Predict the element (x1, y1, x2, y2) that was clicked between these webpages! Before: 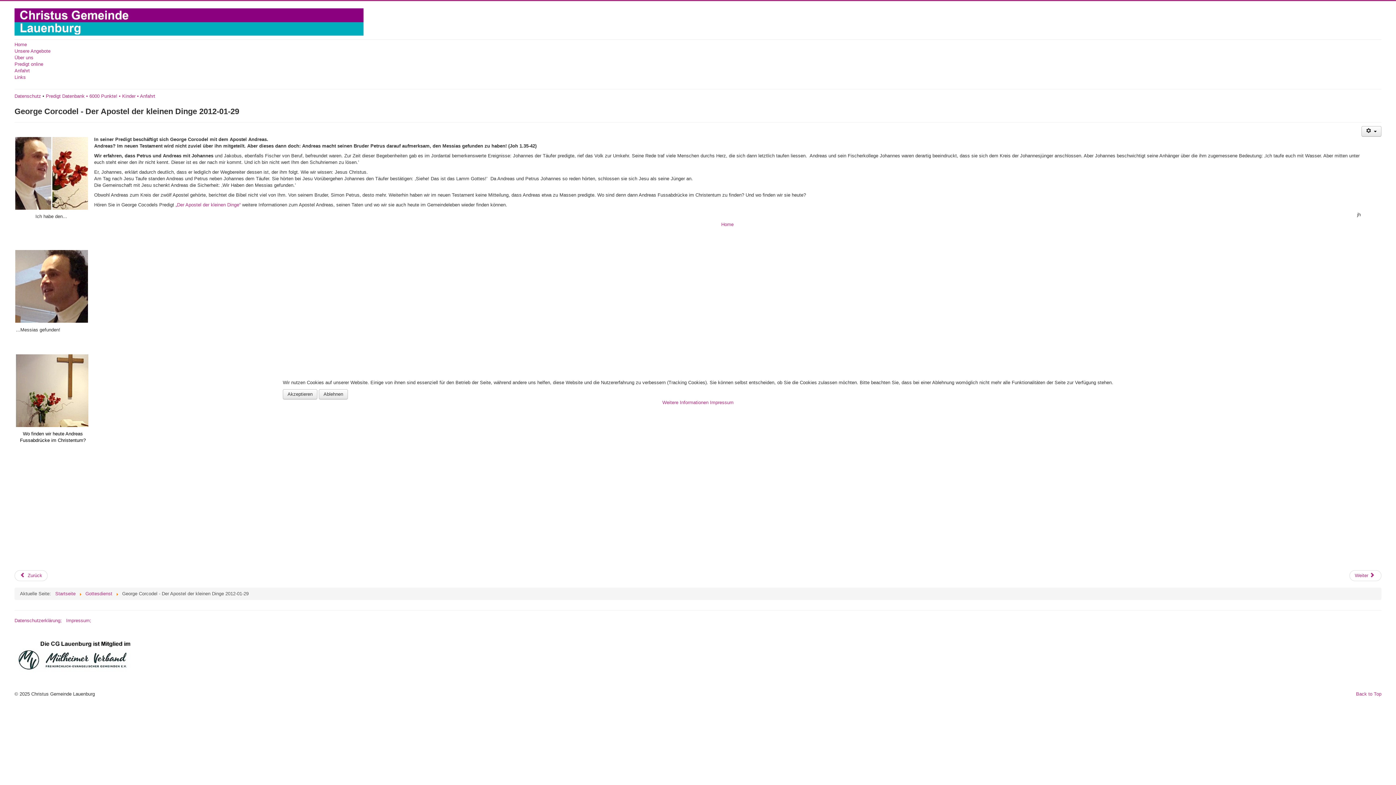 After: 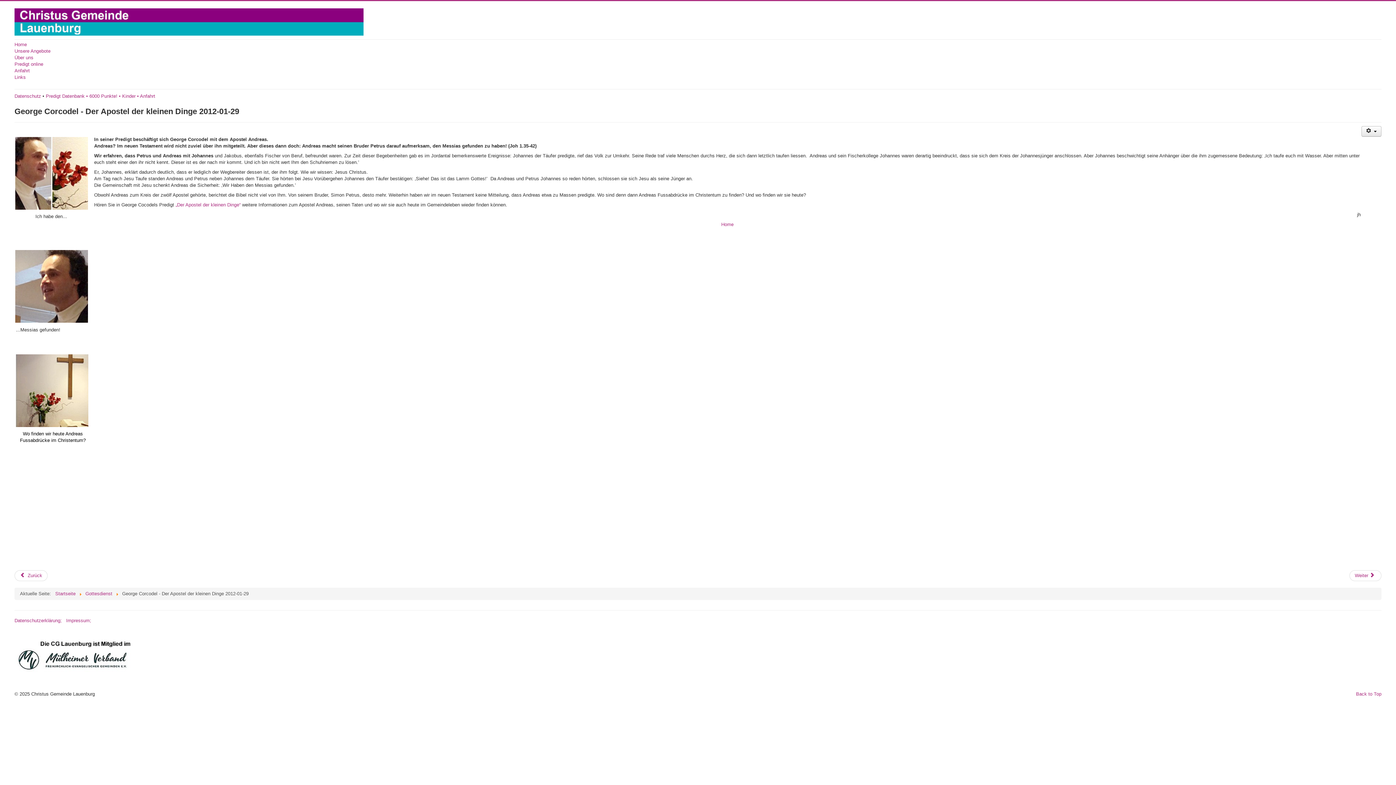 Action: bbox: (318, 389, 348, 399) label: Ablehnen